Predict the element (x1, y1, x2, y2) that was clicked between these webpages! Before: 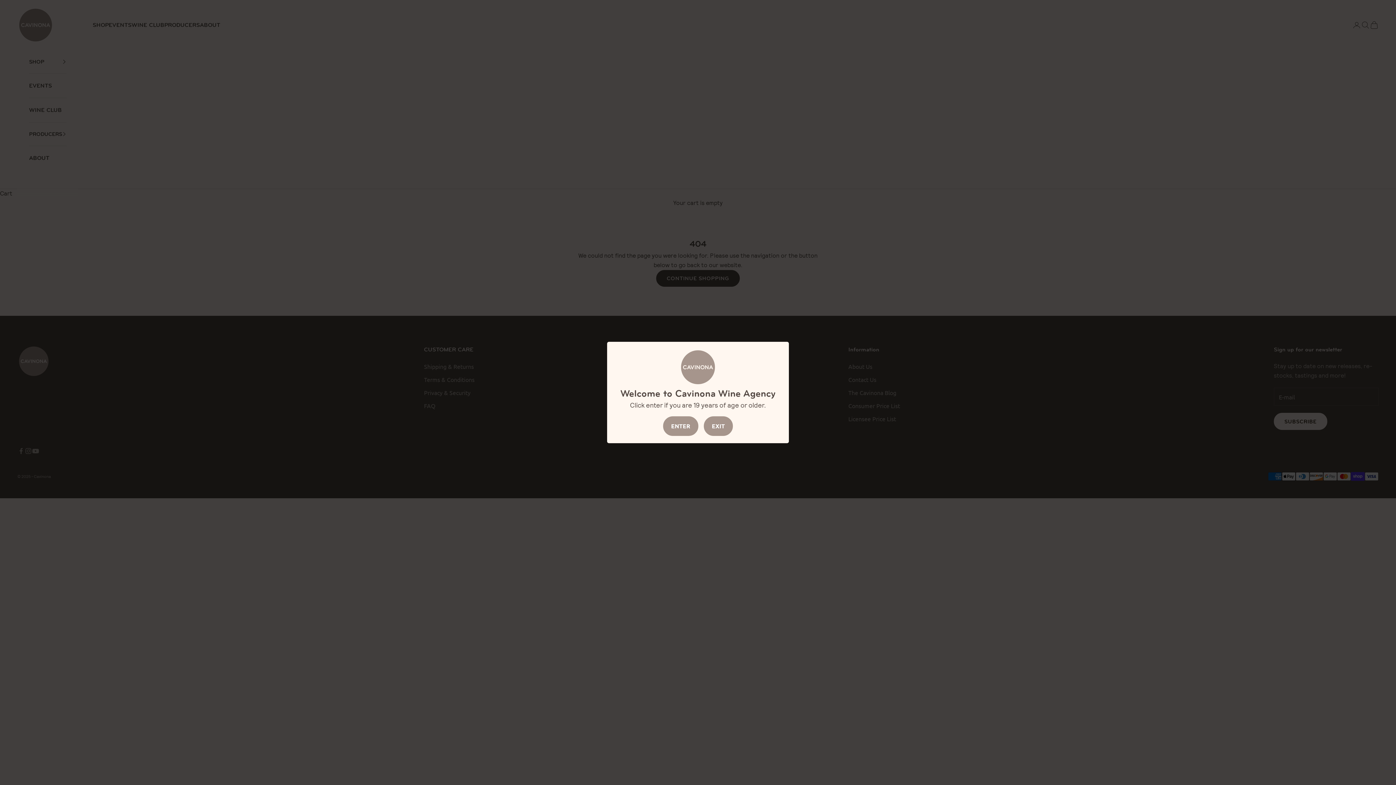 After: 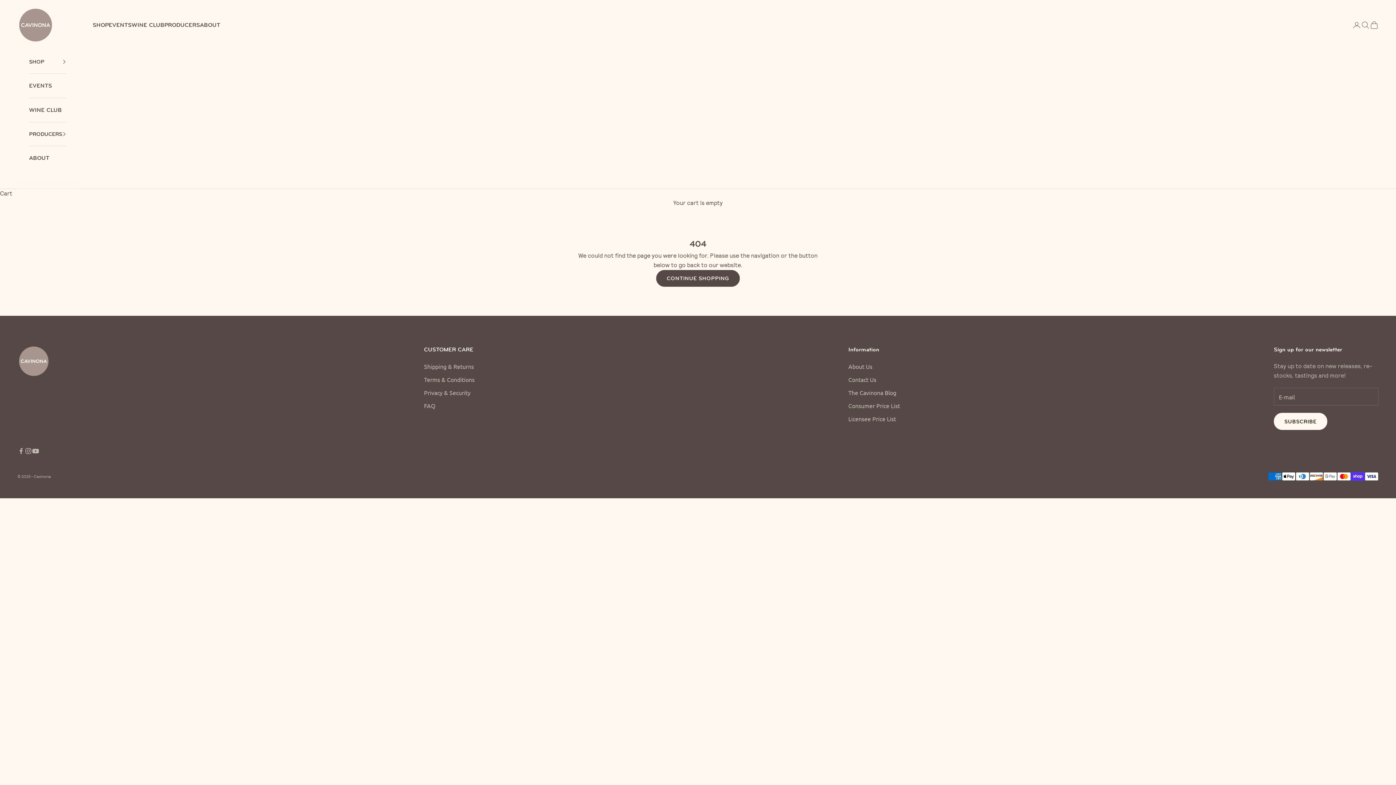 Action: label: ENTER bbox: (663, 416, 698, 436)